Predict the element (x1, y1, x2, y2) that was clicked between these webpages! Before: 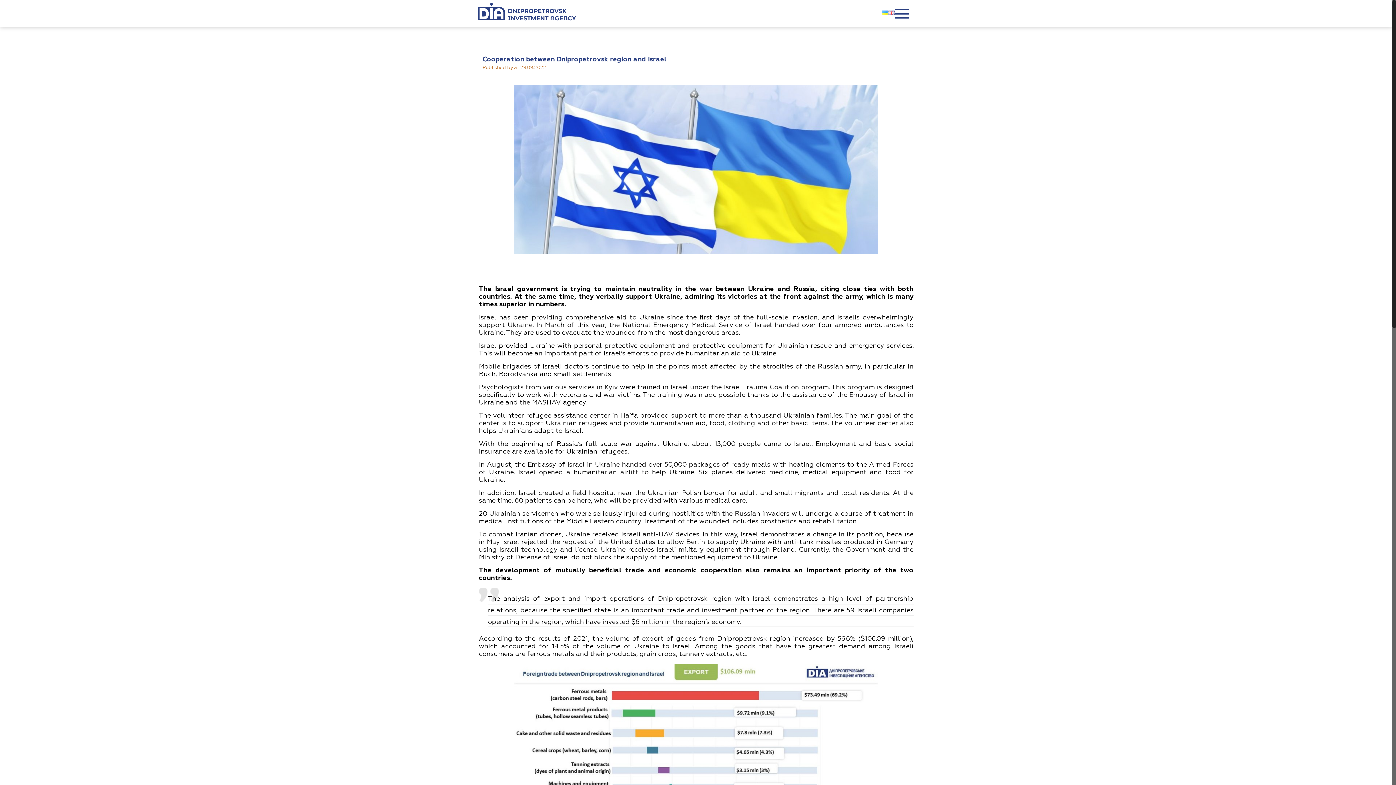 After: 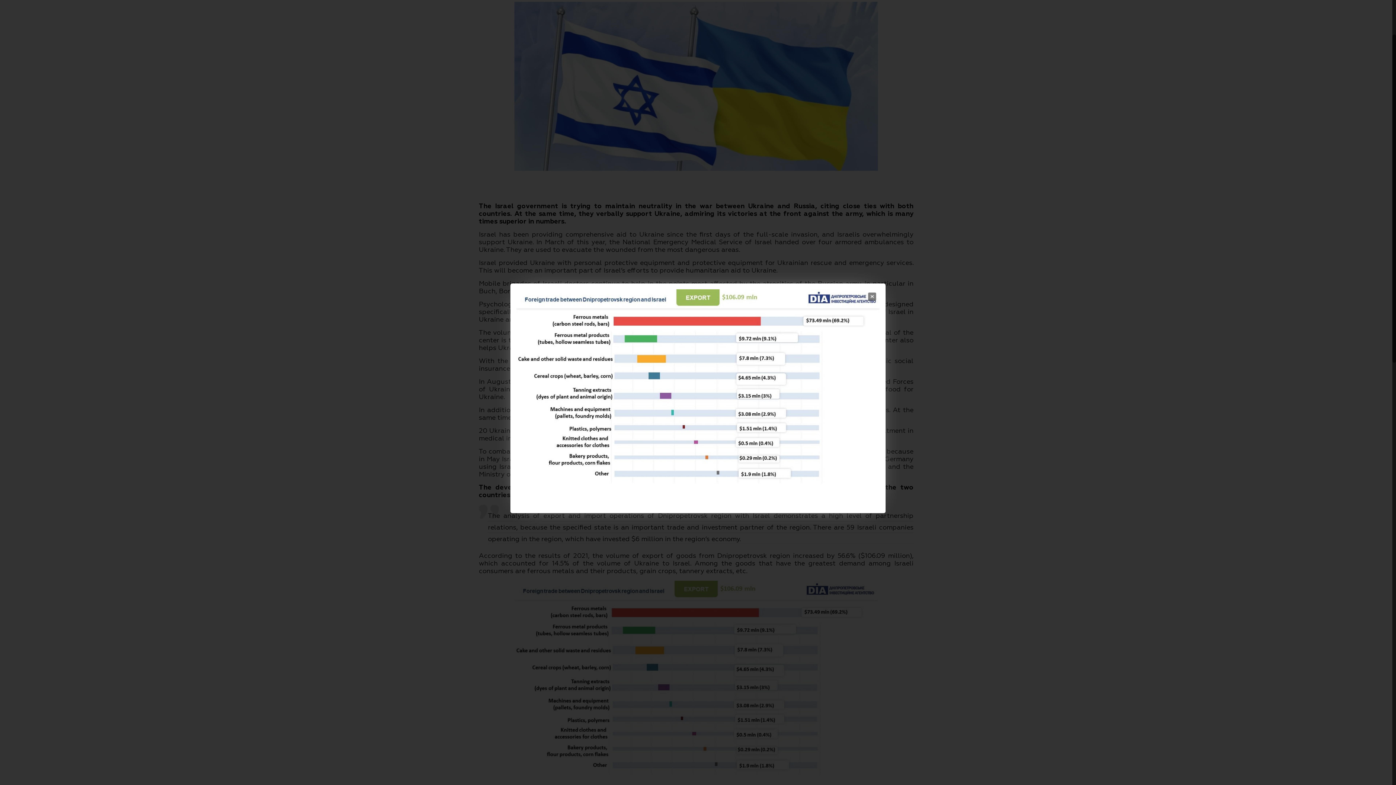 Action: bbox: (478, 664, 913, 868)